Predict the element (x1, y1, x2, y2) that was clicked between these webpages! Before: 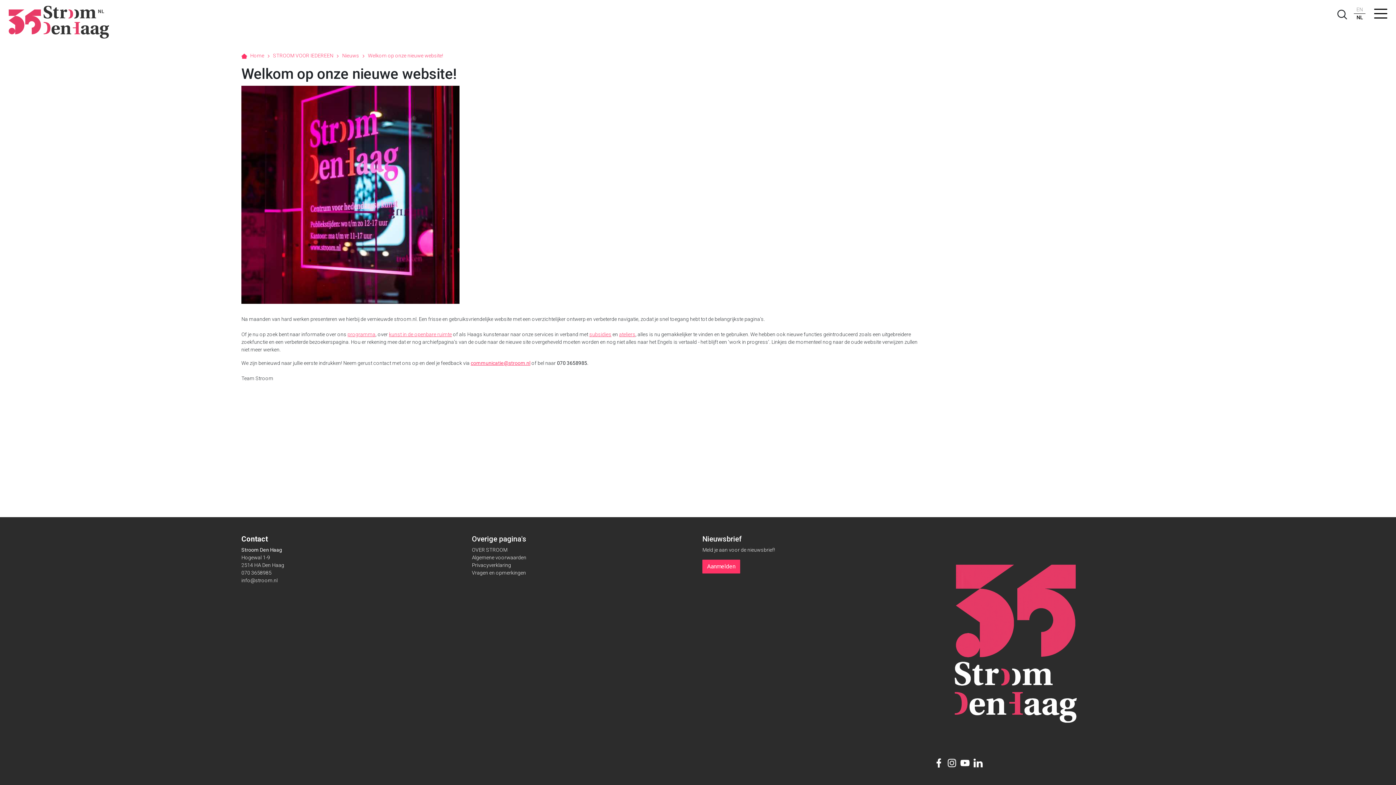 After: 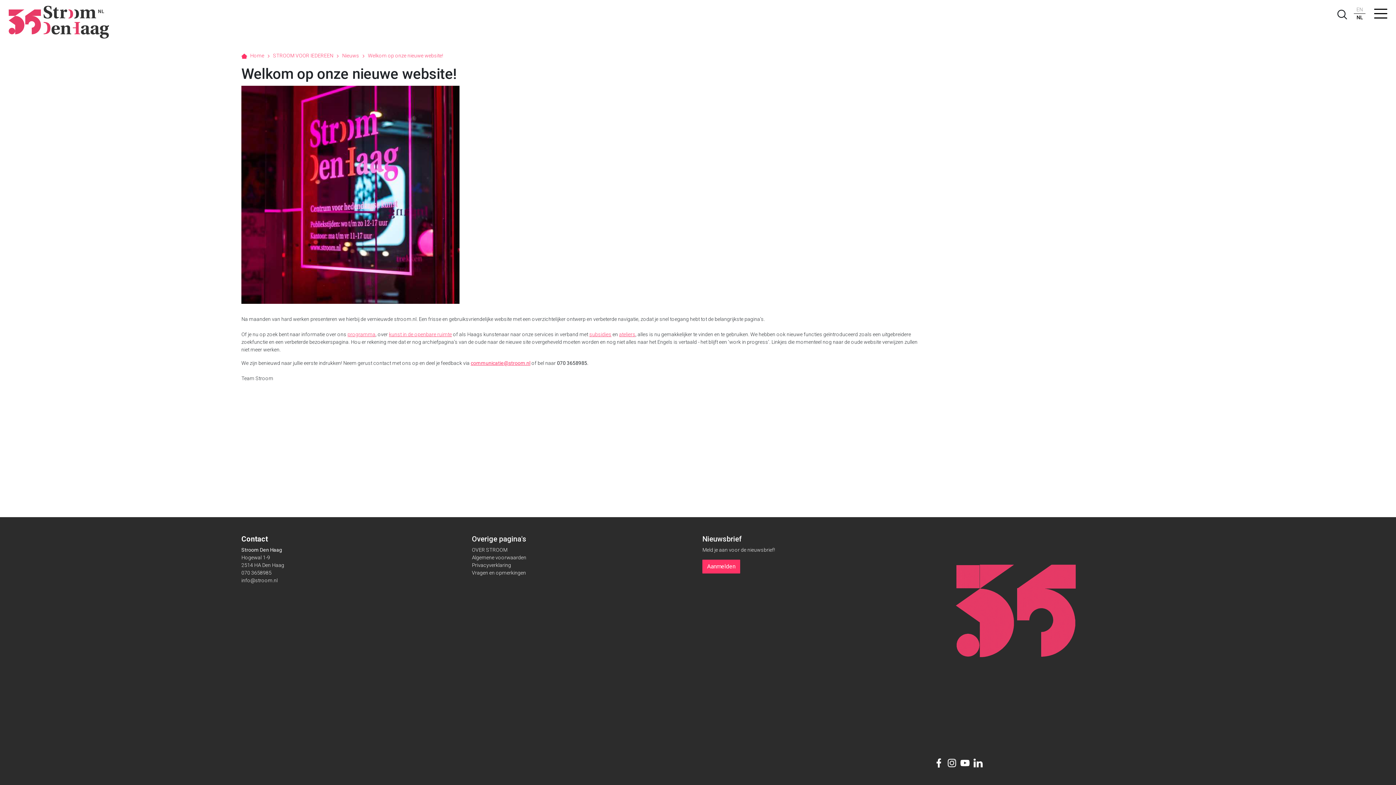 Action: bbox: (241, 570, 271, 576) label: 070 3658985